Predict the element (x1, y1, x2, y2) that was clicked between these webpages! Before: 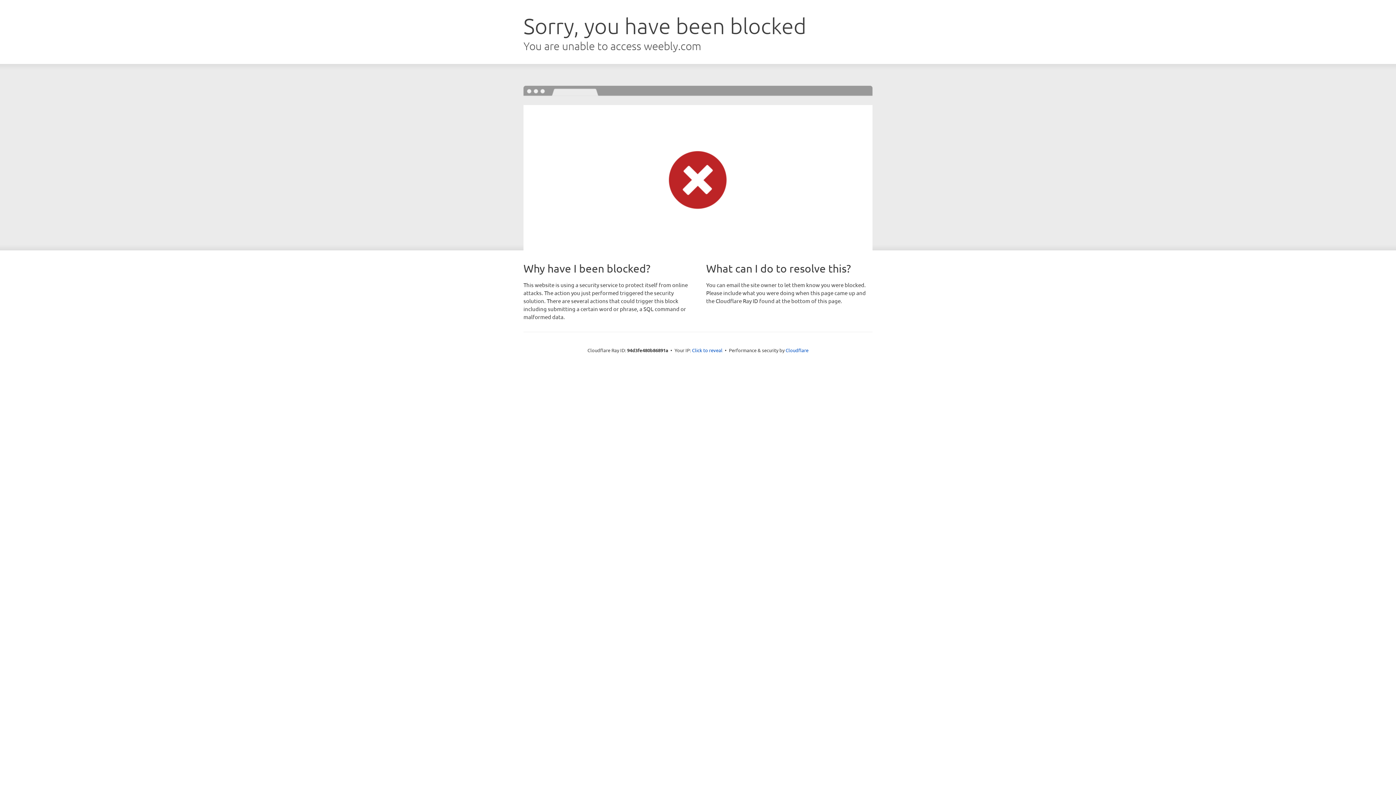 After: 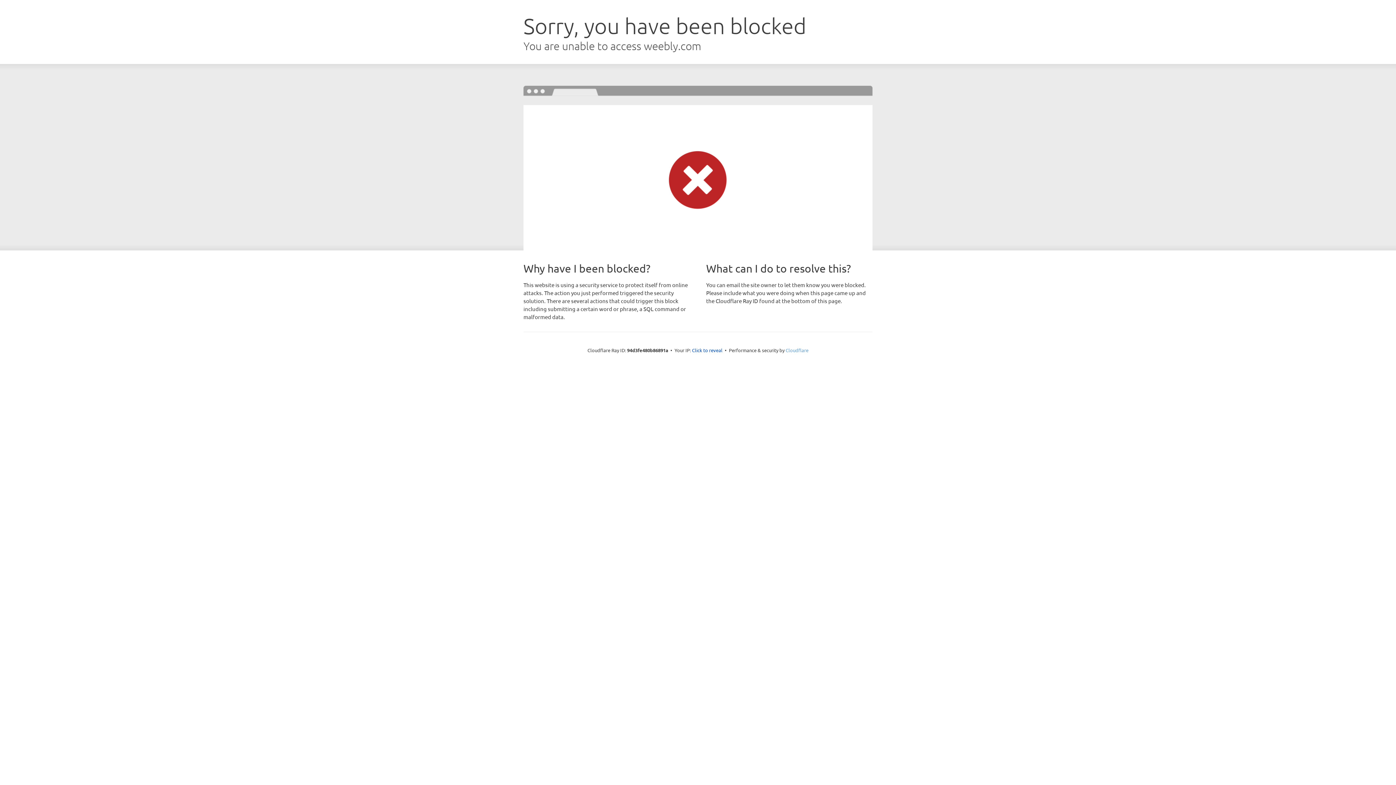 Action: label: Cloudflare bbox: (785, 347, 808, 353)